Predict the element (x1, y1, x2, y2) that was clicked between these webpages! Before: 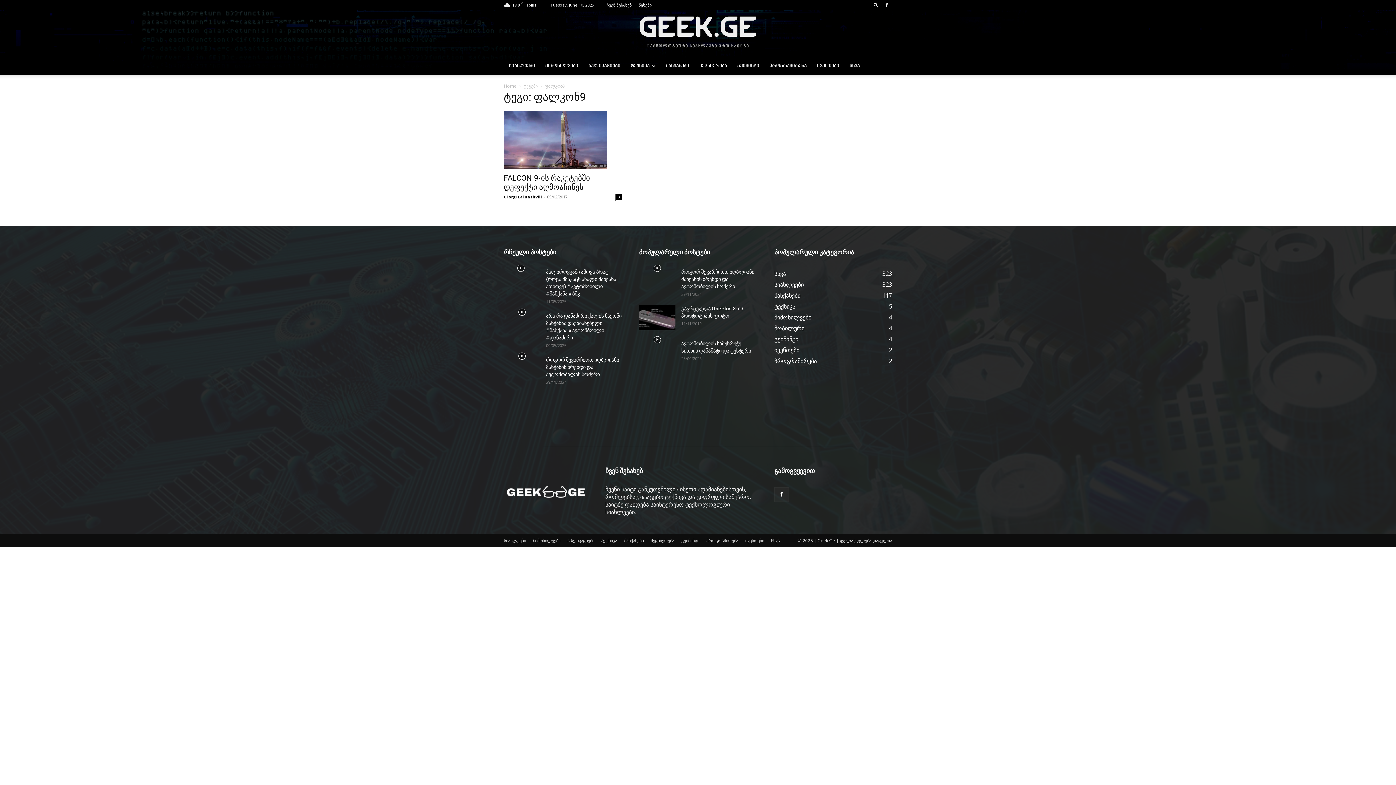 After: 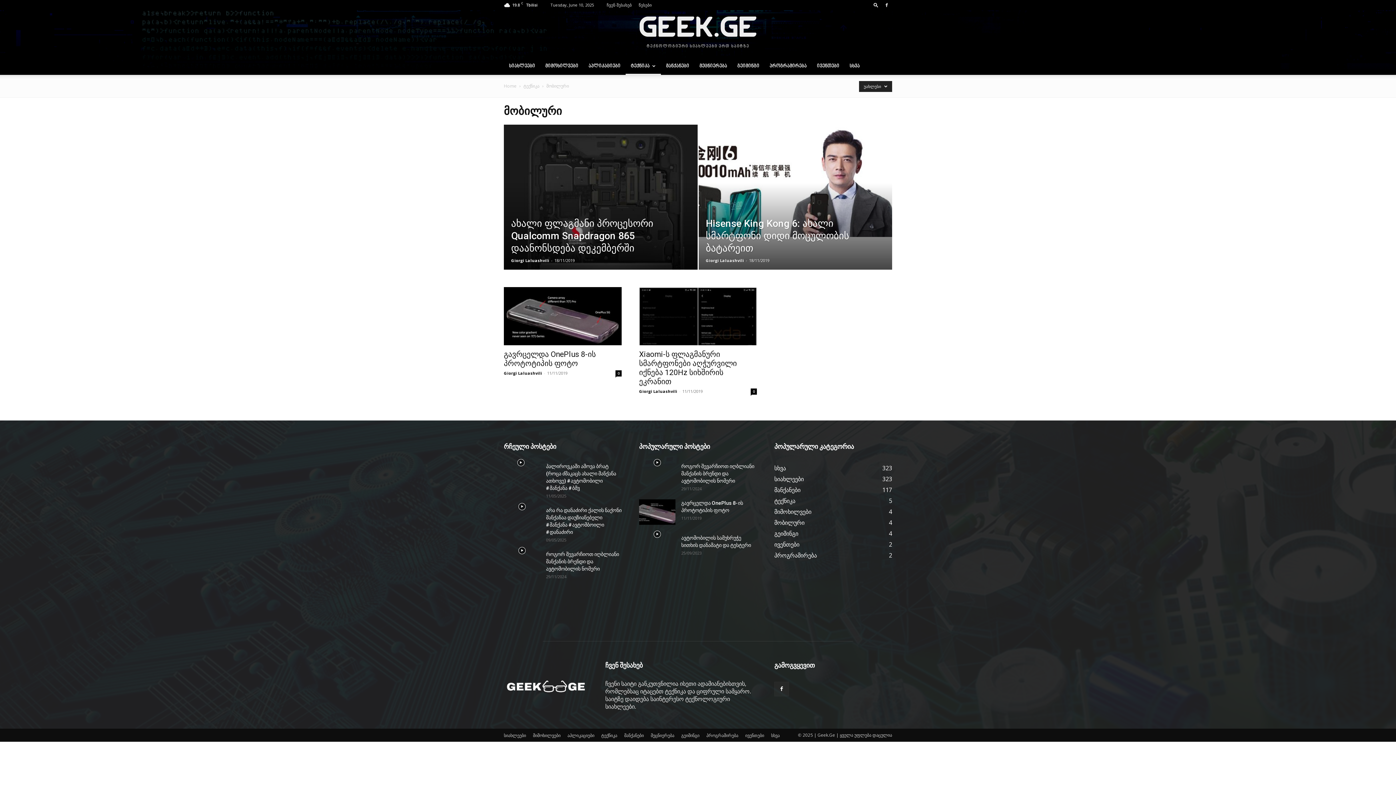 Action: bbox: (774, 324, 804, 332) label: მობილური
4